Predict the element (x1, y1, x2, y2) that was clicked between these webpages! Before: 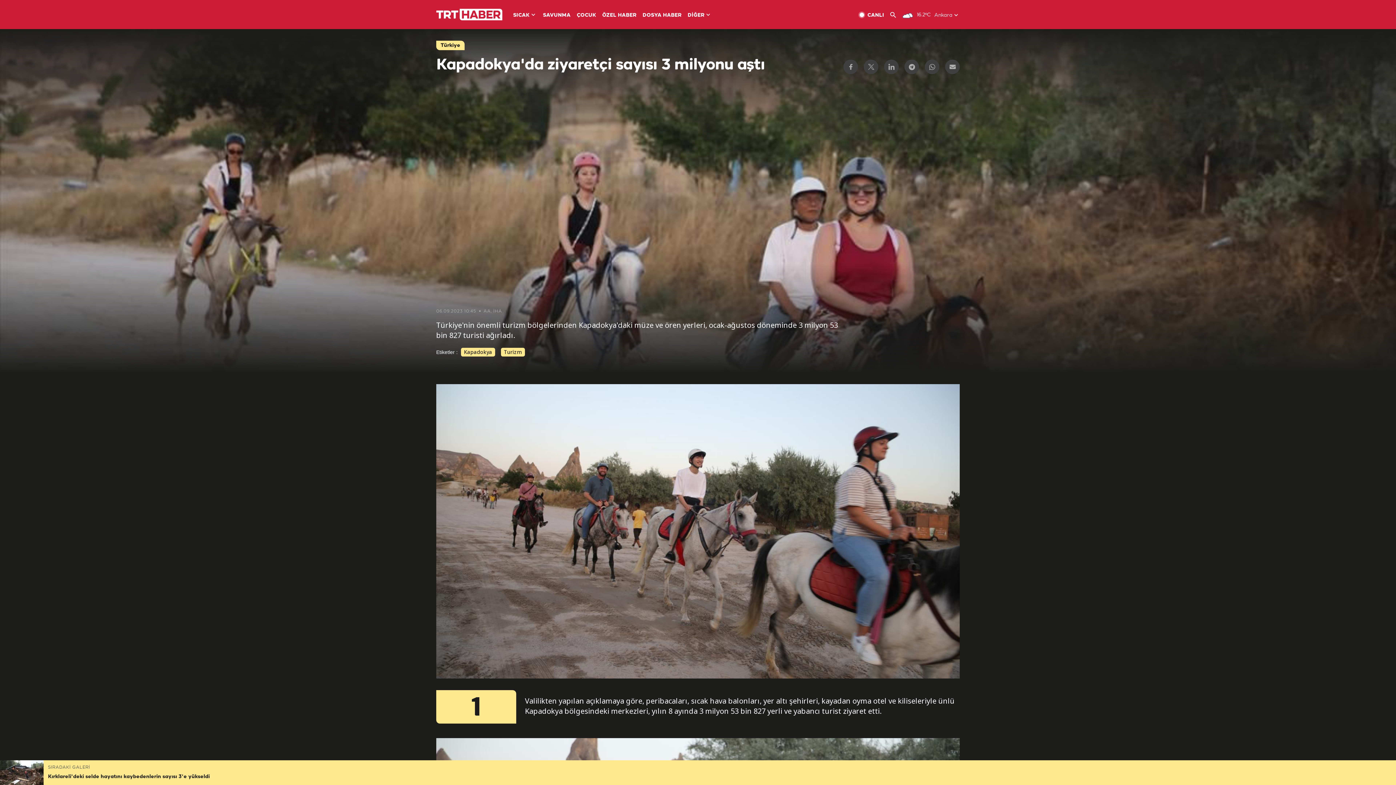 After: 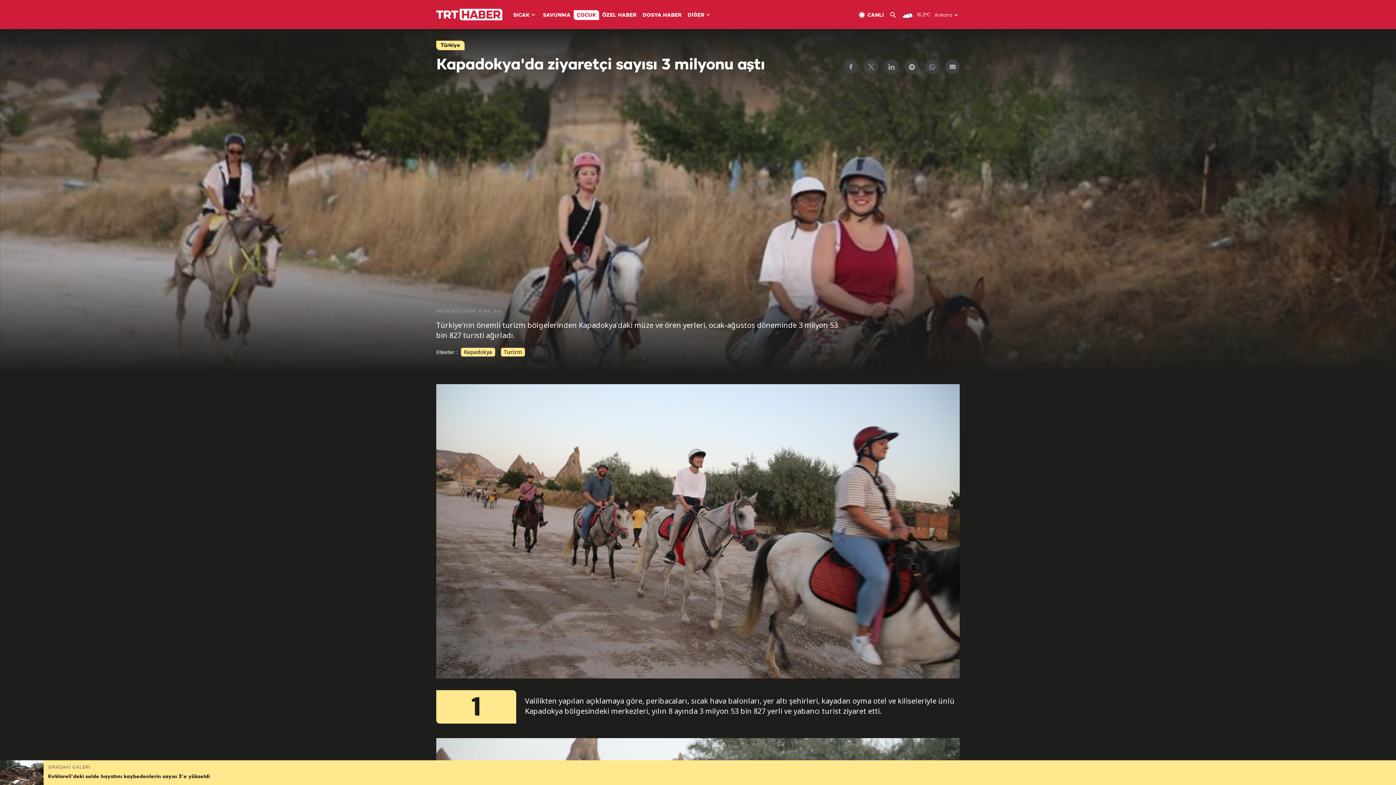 Action: label: ÇOCUK bbox: (573, 10, 599, 20)